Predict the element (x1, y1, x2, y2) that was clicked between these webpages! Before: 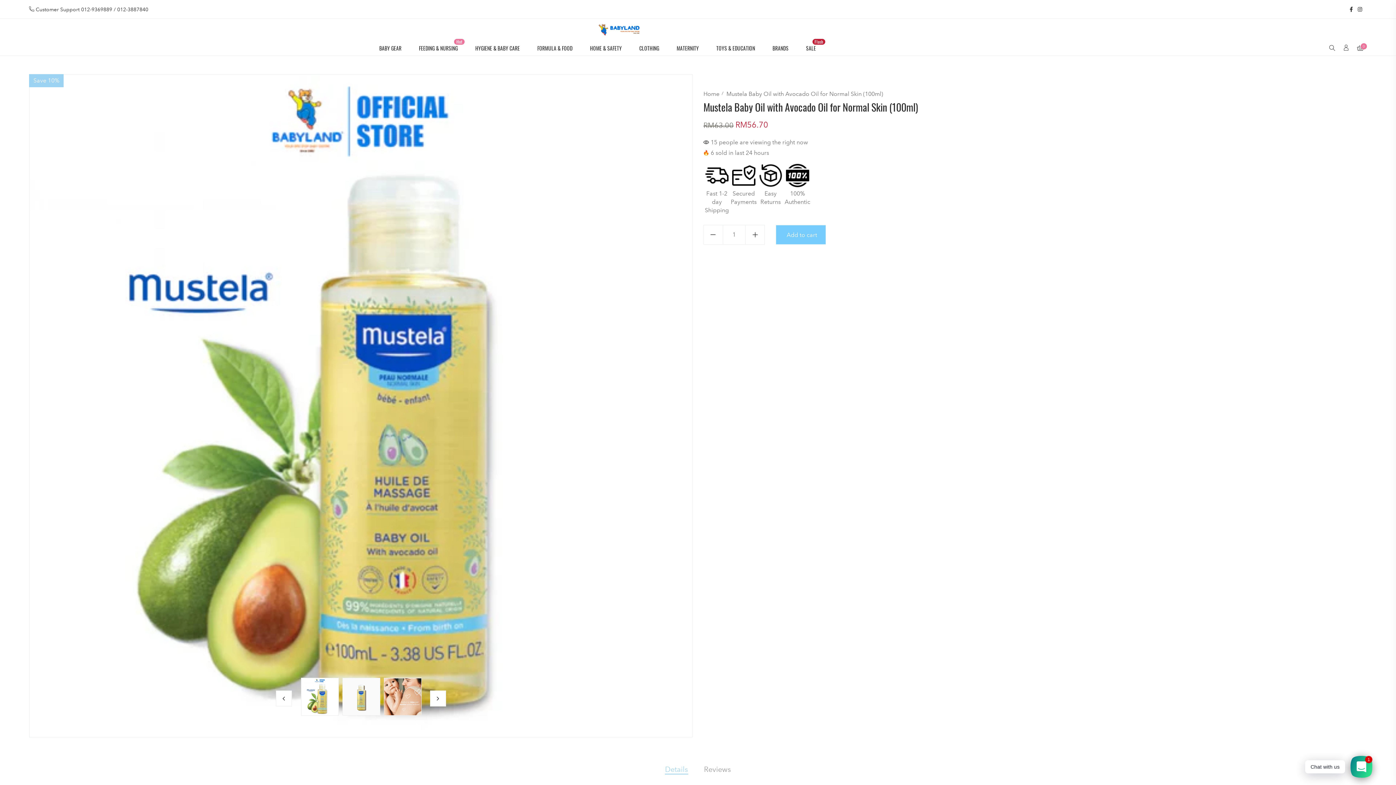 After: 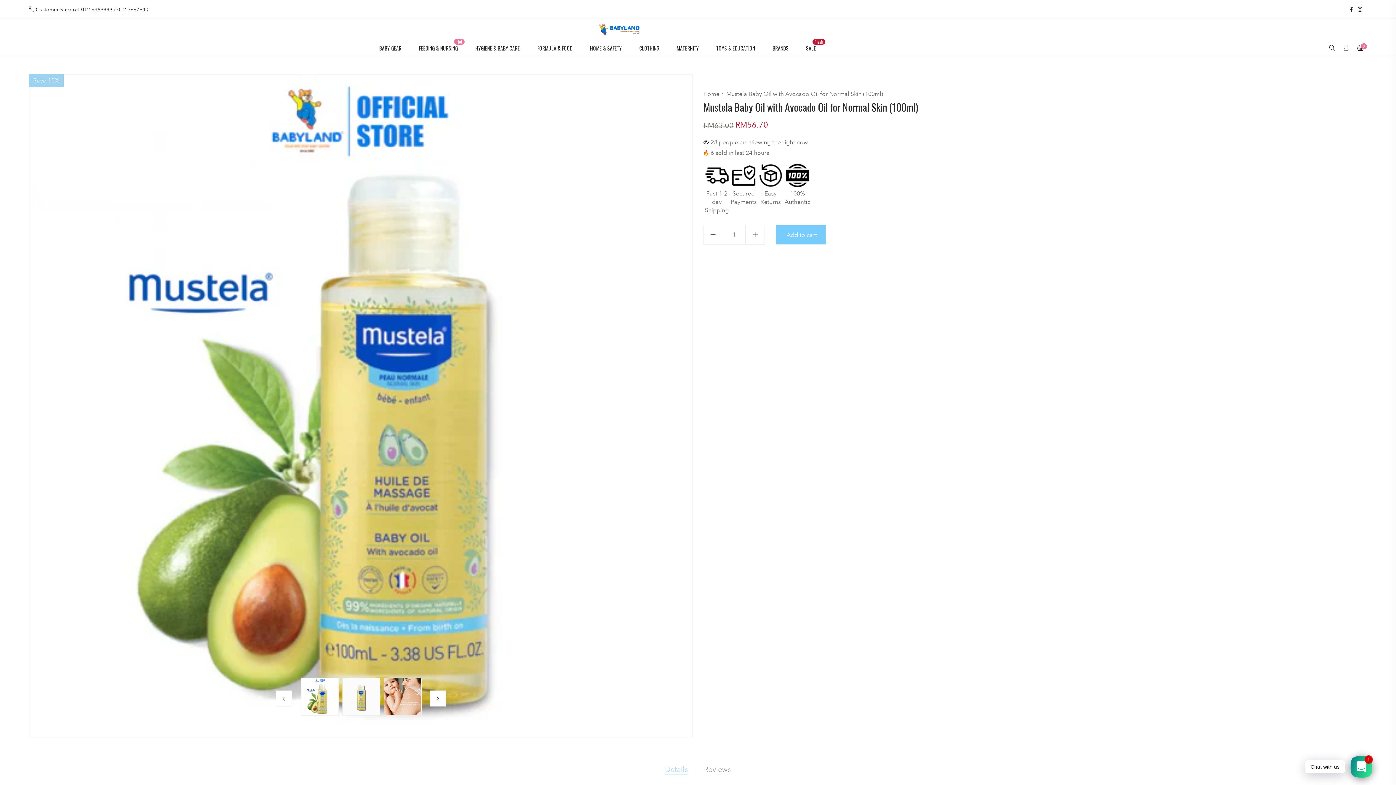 Action: label: 012-3887840 bbox: (117, 6, 148, 12)